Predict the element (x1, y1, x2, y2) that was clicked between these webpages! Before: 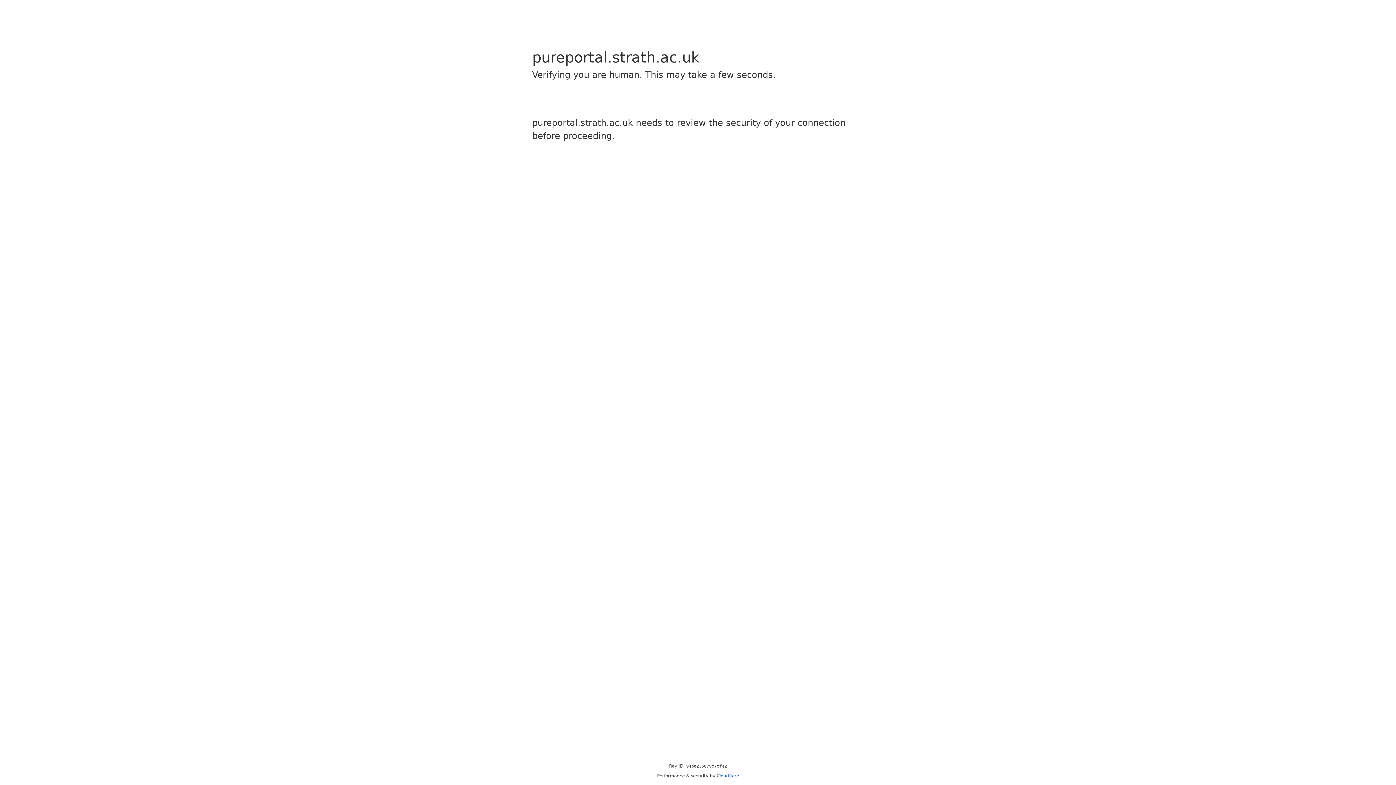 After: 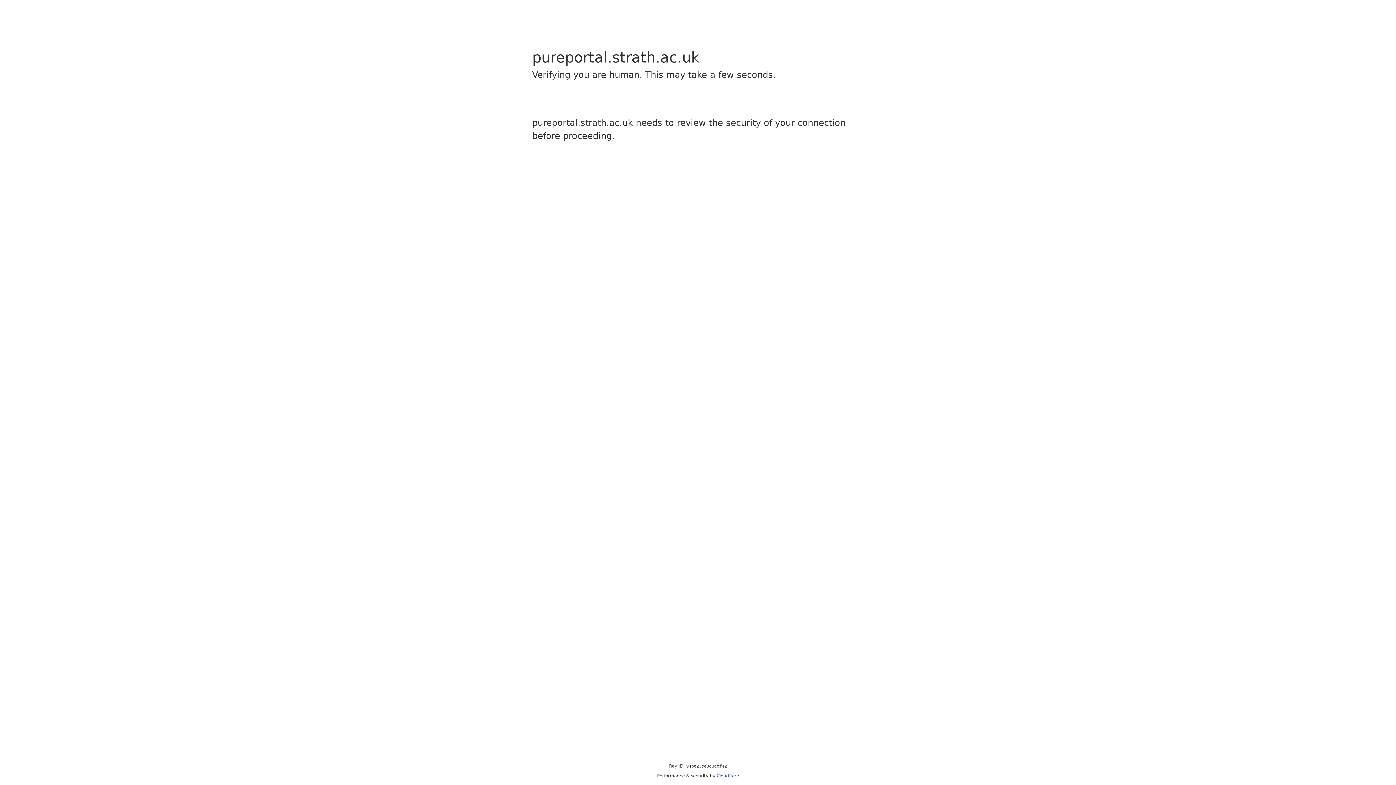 Action: label: Cloudflare bbox: (716, 773, 739, 778)